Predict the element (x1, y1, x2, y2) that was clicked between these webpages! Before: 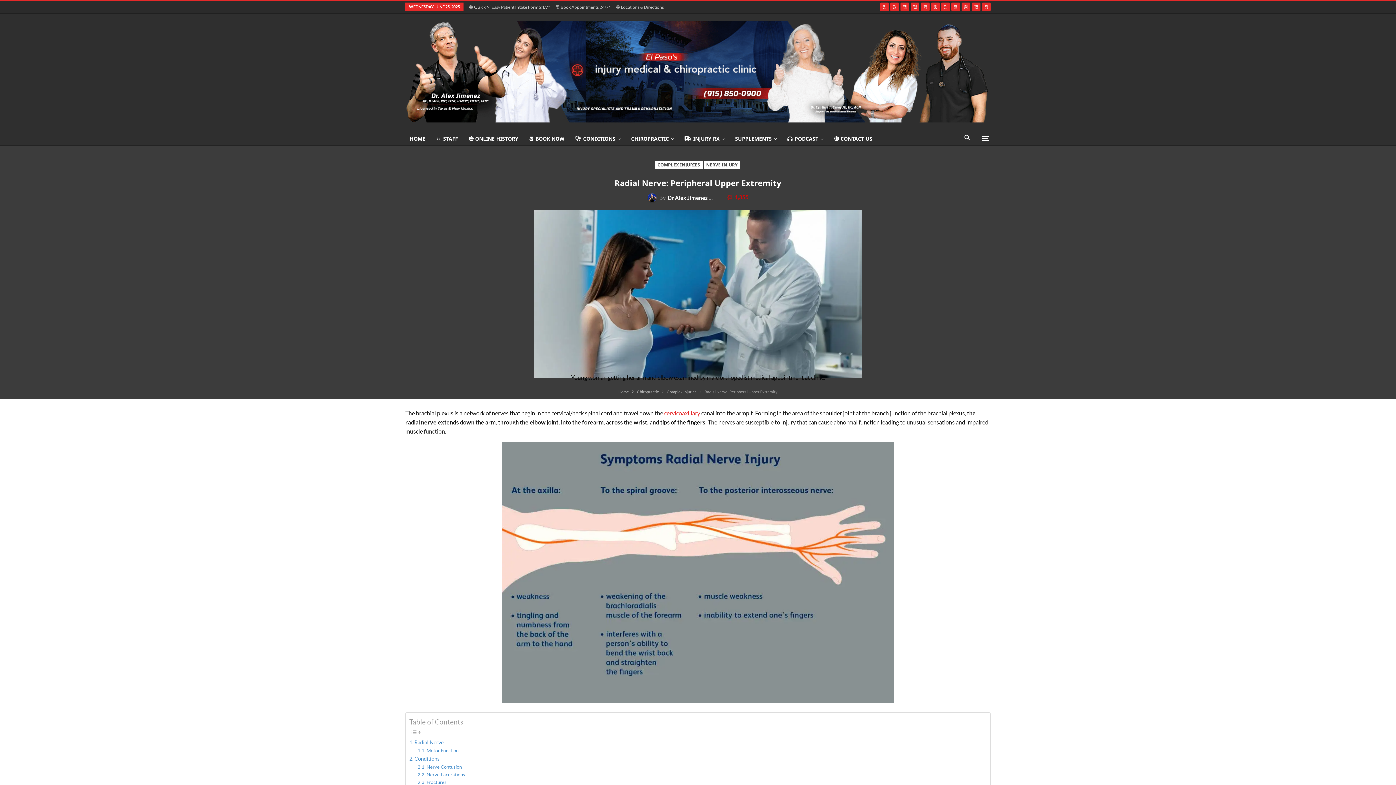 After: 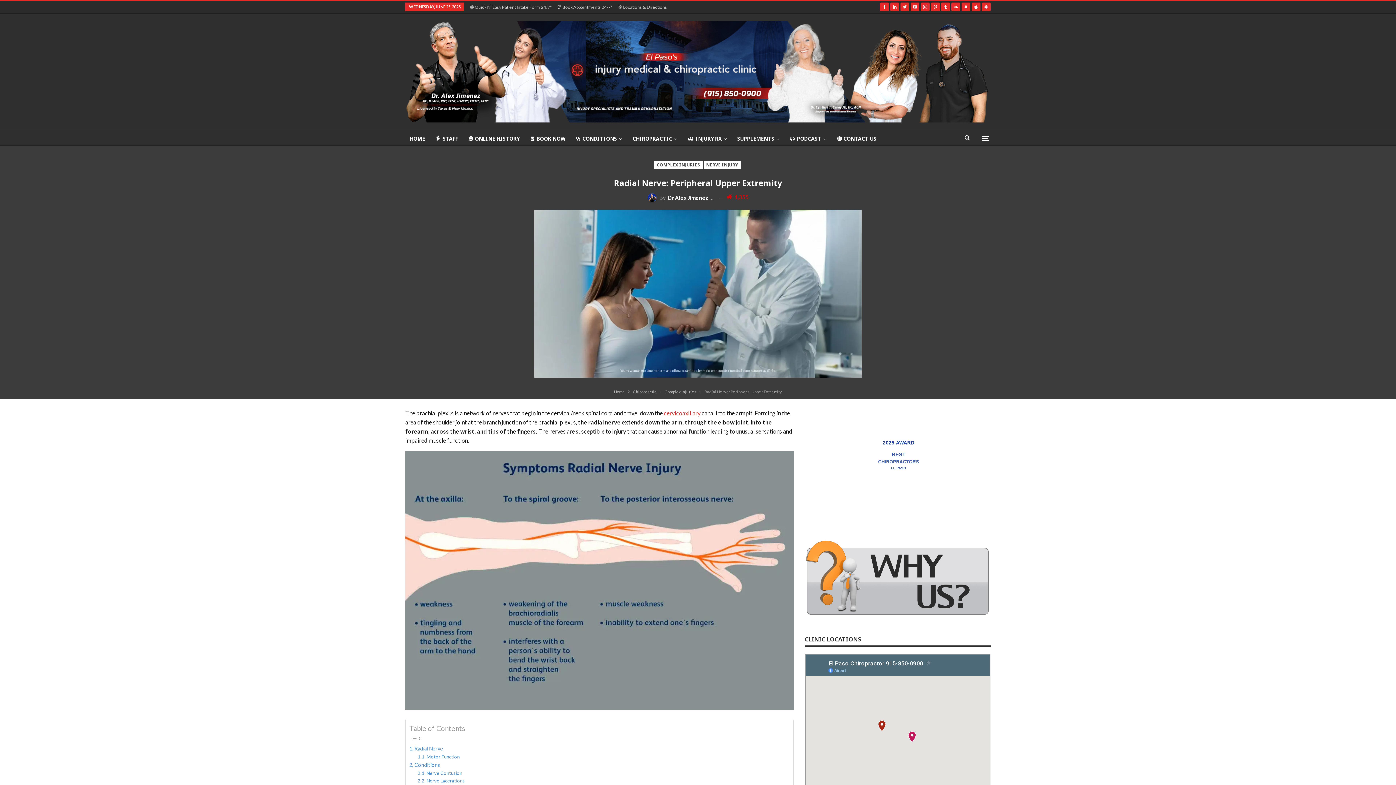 Action: label: 🔵 ONLINE HISTORY bbox: (464, 130, 522, 147)